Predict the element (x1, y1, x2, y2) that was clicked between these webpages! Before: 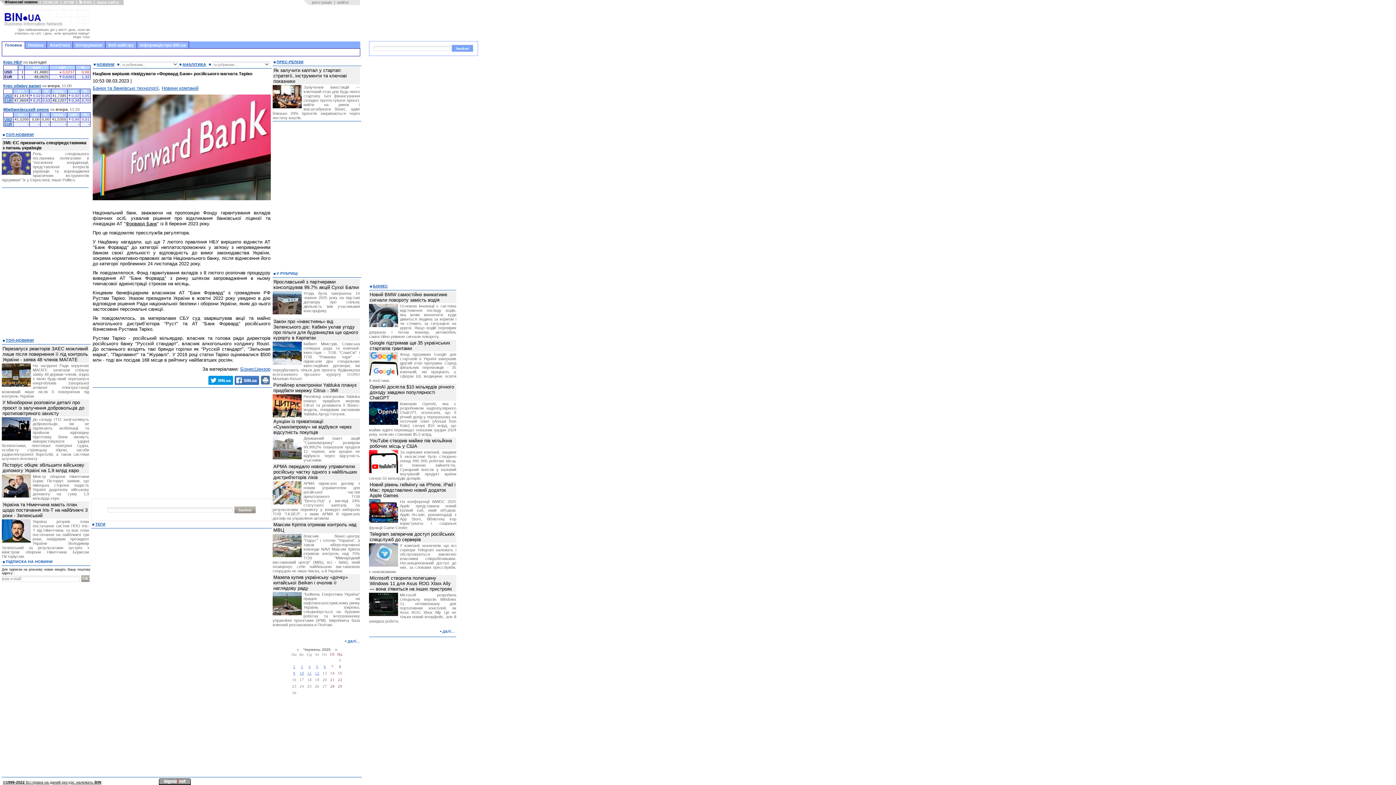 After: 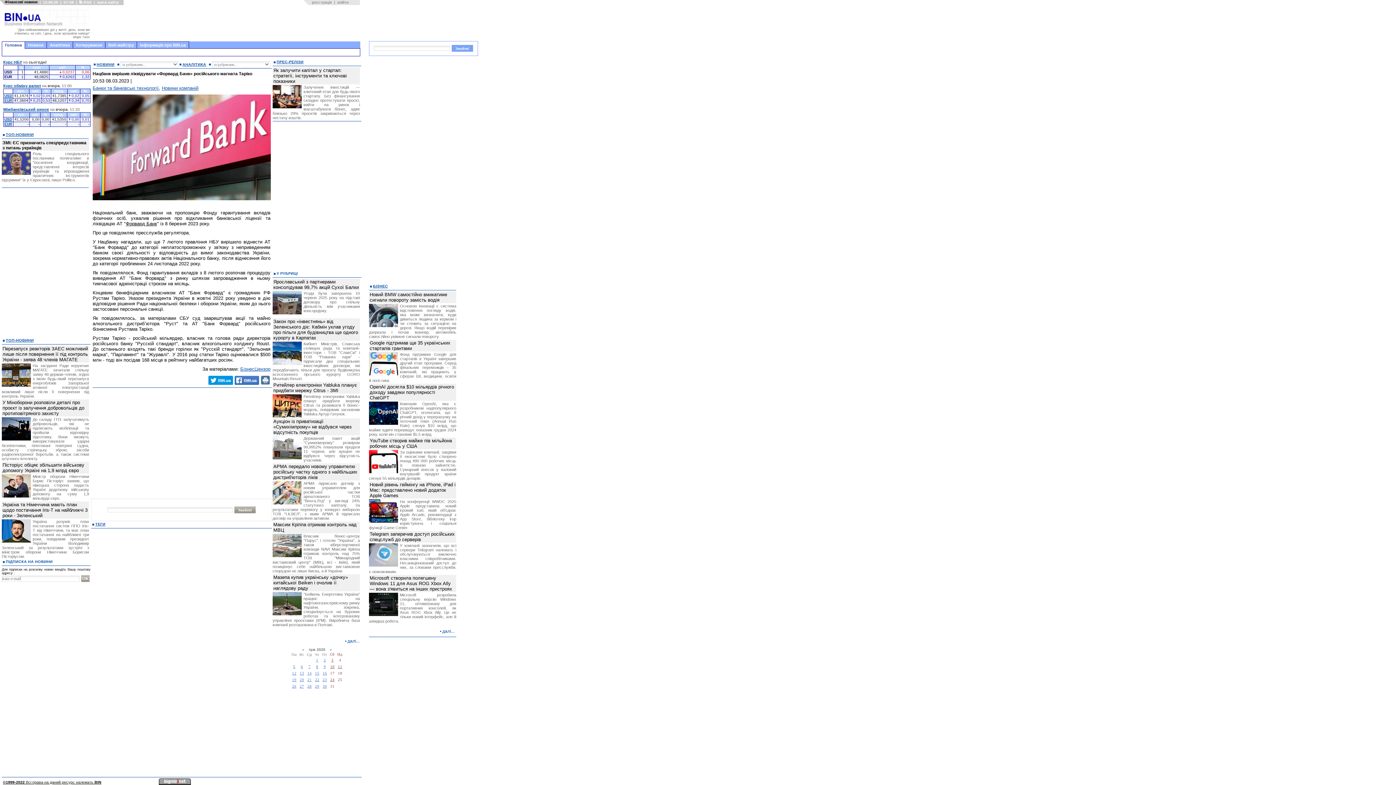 Action: bbox: (296, 647, 299, 652) label: «